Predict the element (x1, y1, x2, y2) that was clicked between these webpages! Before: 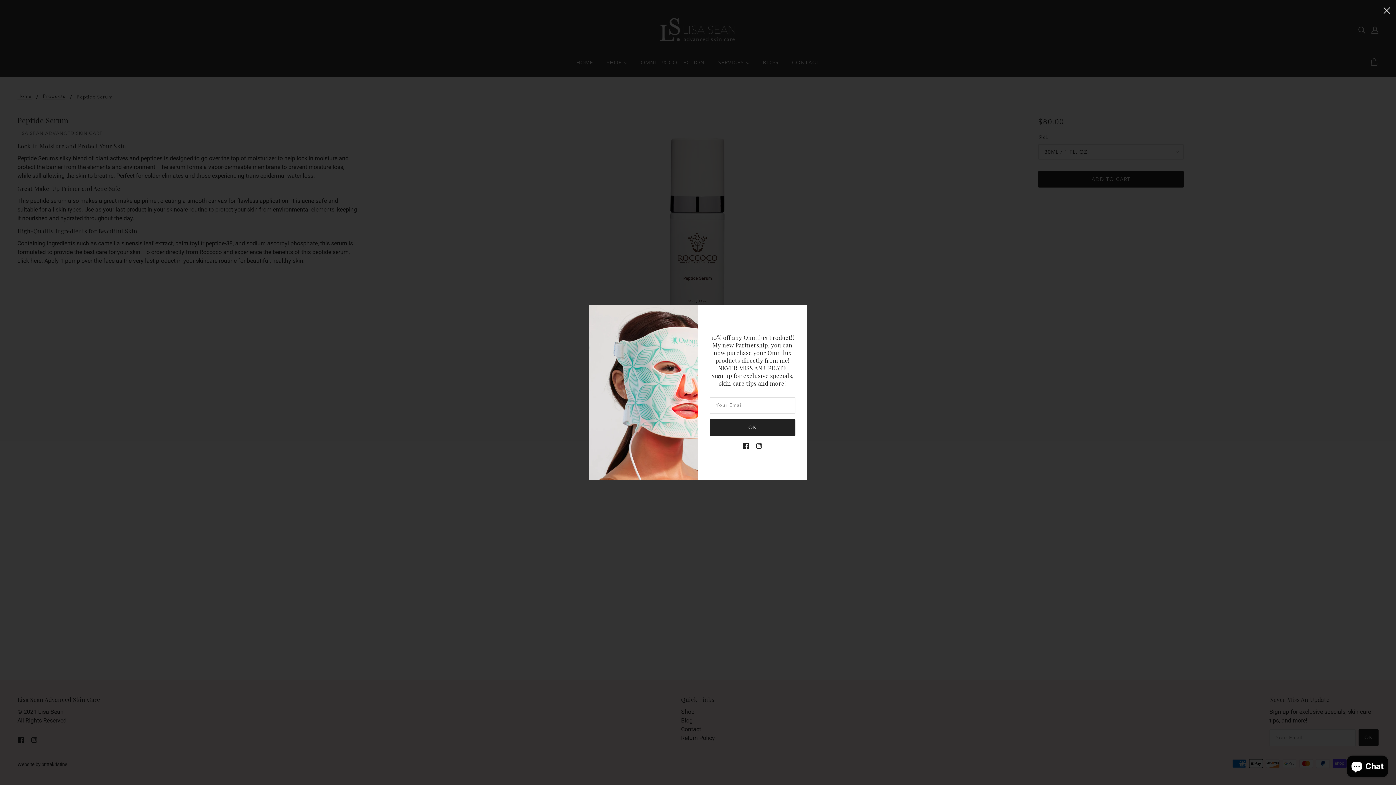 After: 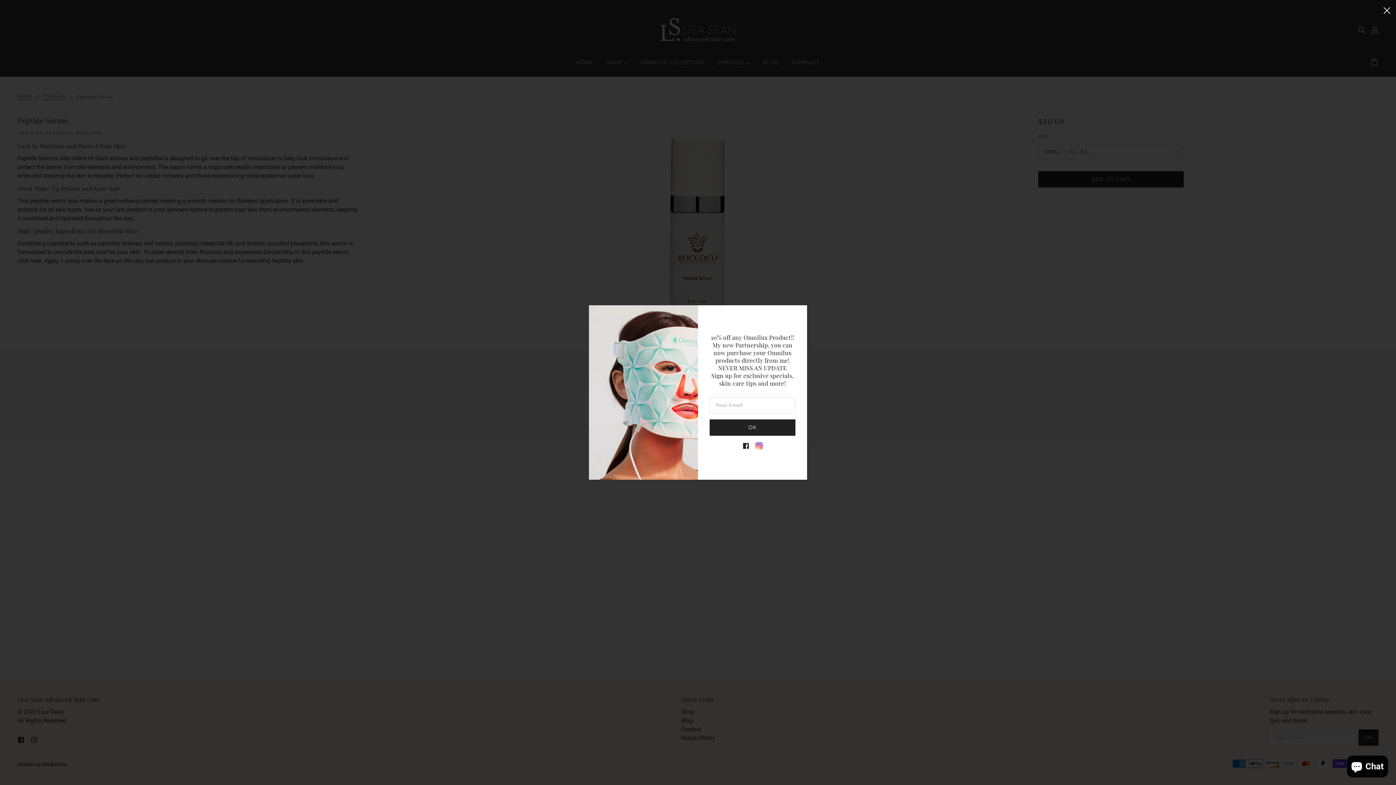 Action: label: instagram bbox: (752, 438, 765, 453)